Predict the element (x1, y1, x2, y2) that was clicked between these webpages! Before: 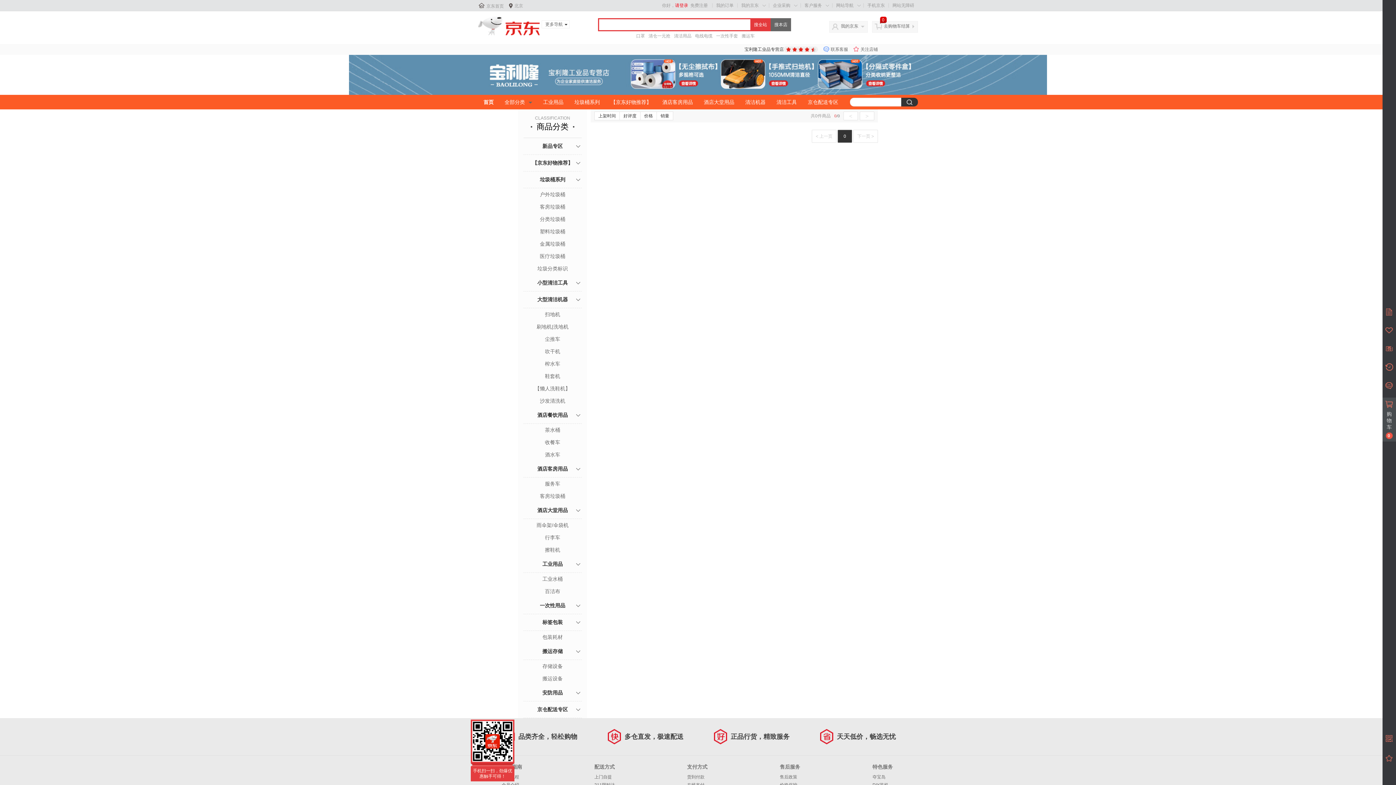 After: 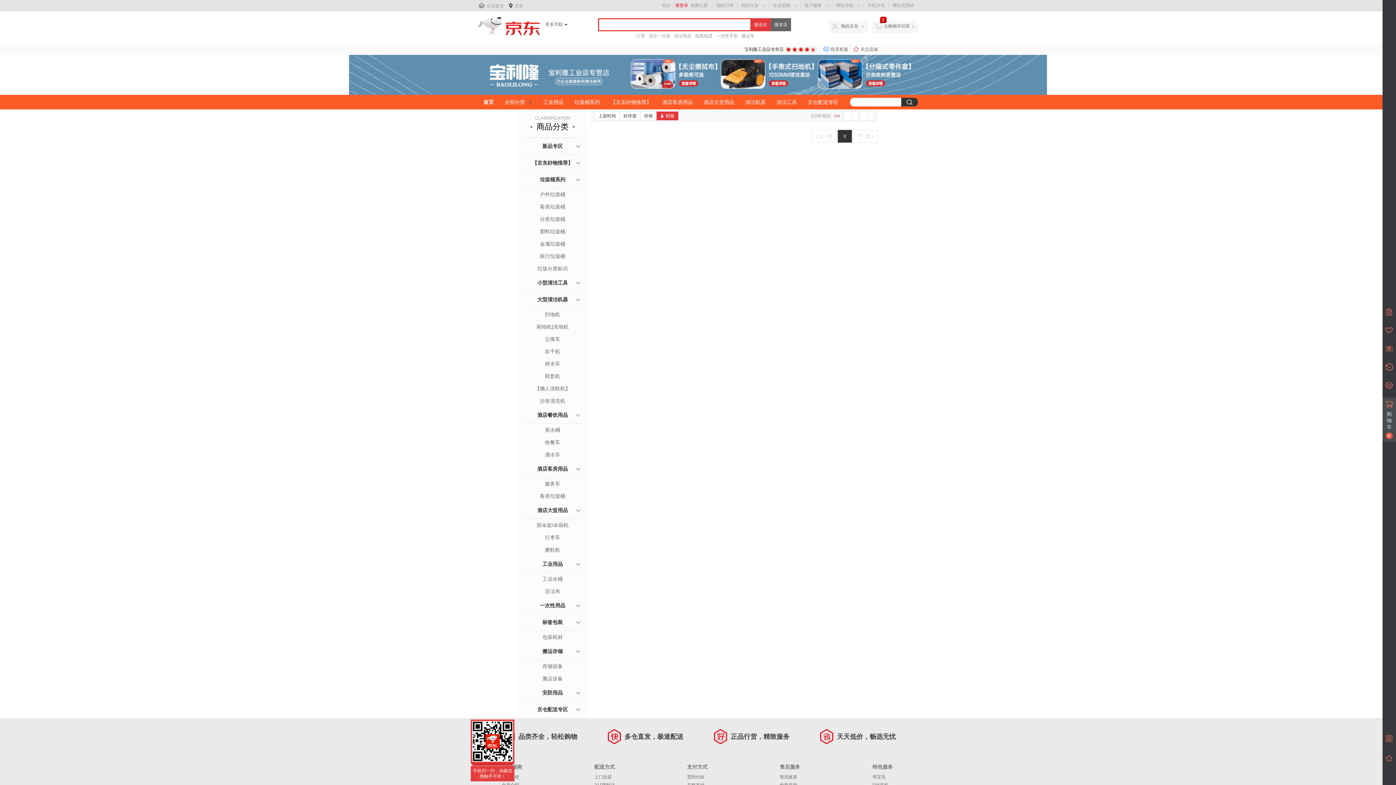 Action: bbox: (656, 111, 673, 120) label: 销量